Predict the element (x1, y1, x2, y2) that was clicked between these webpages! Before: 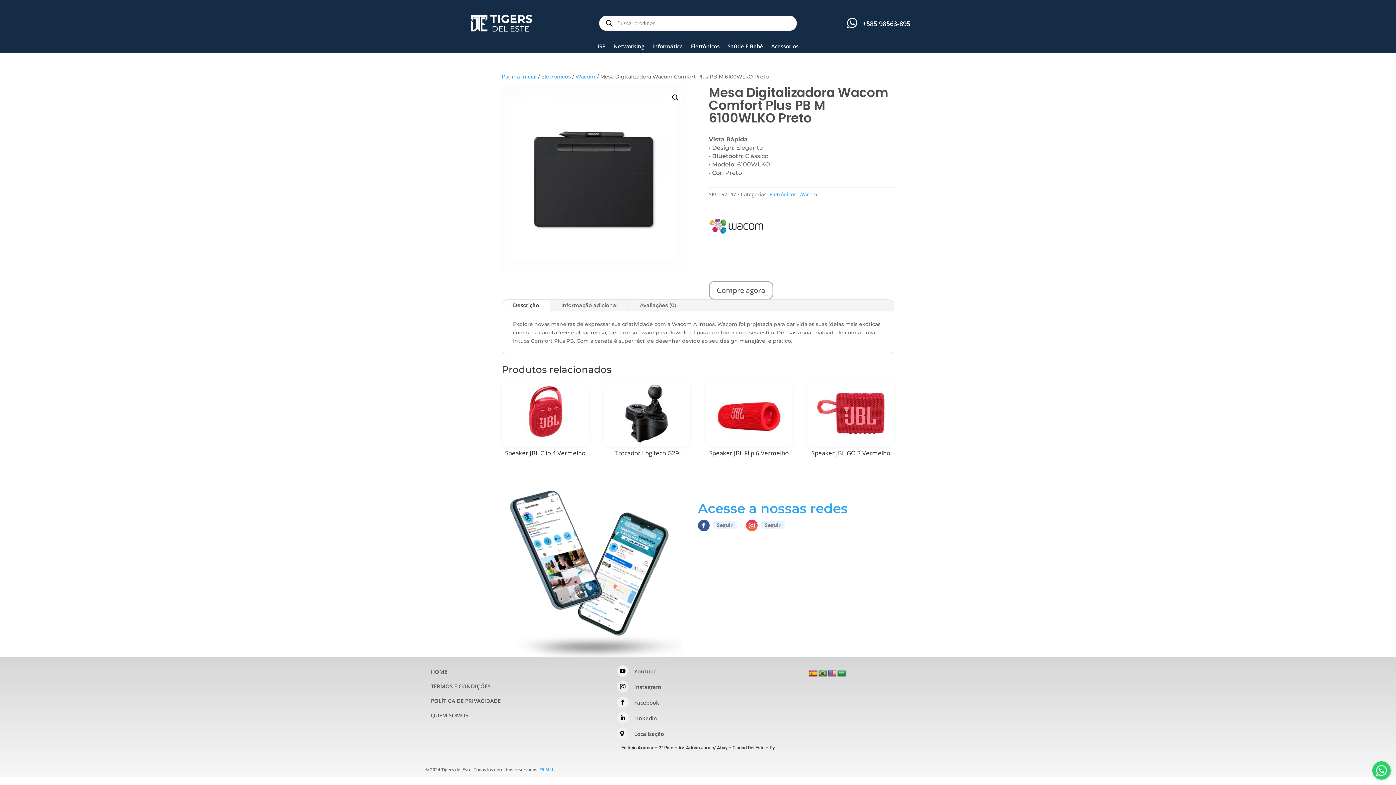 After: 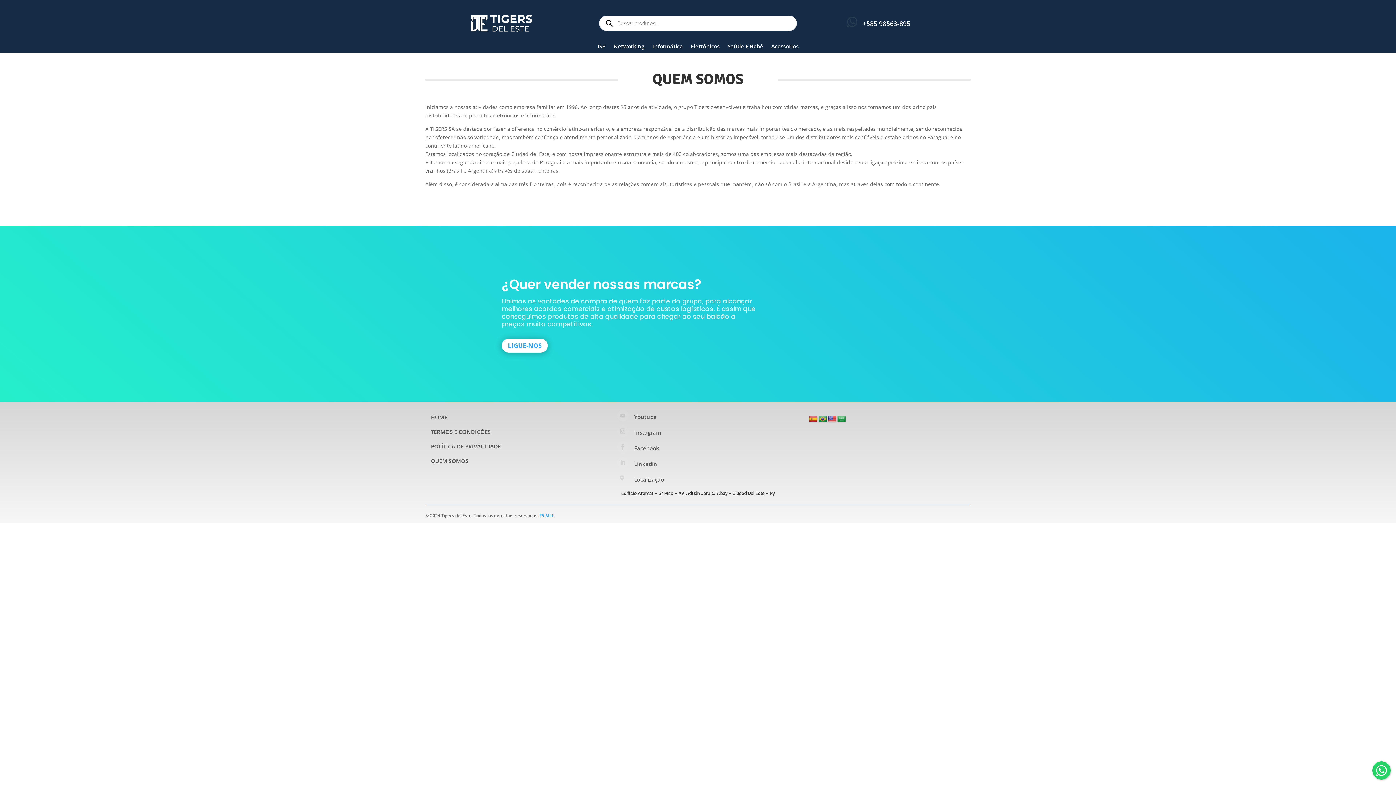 Action: label: QUEM SOMOS bbox: (431, 712, 468, 719)